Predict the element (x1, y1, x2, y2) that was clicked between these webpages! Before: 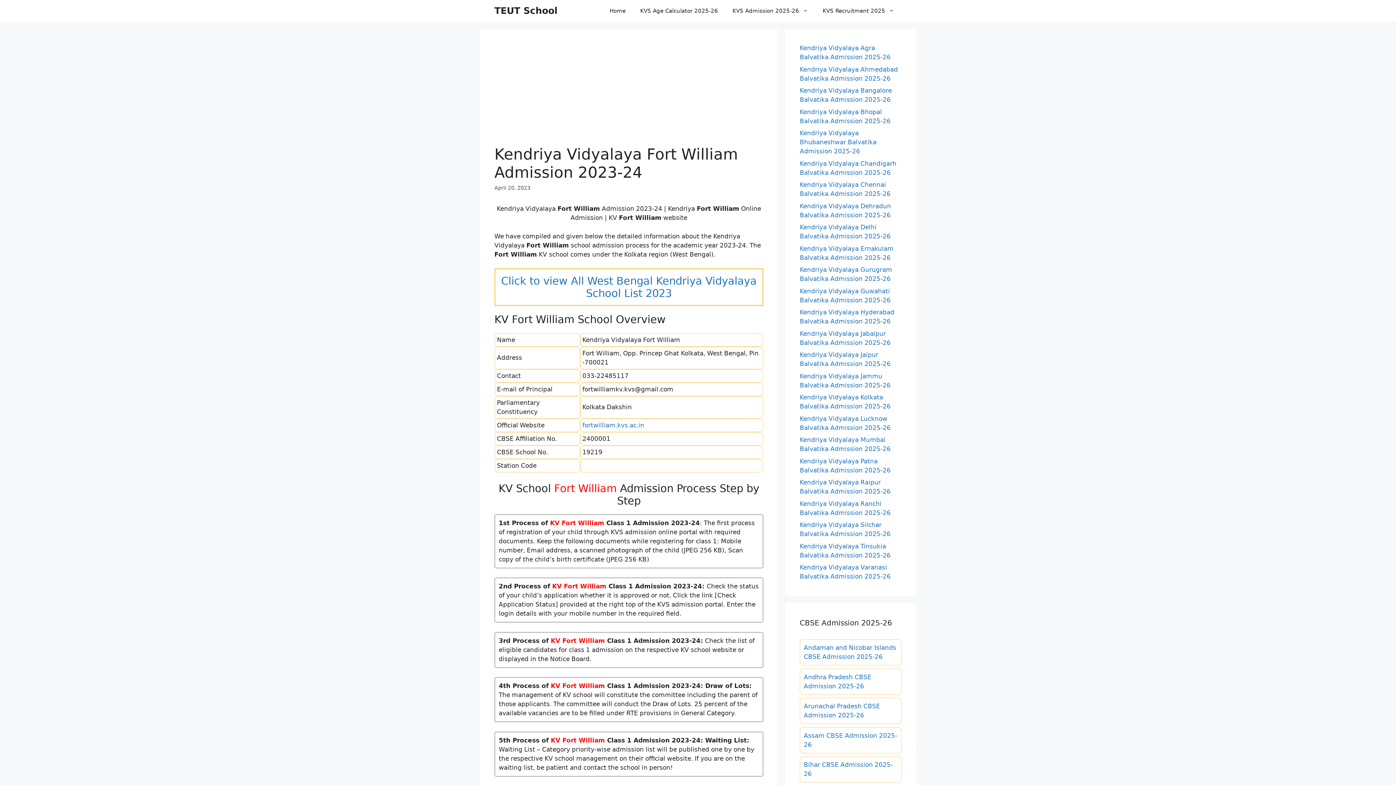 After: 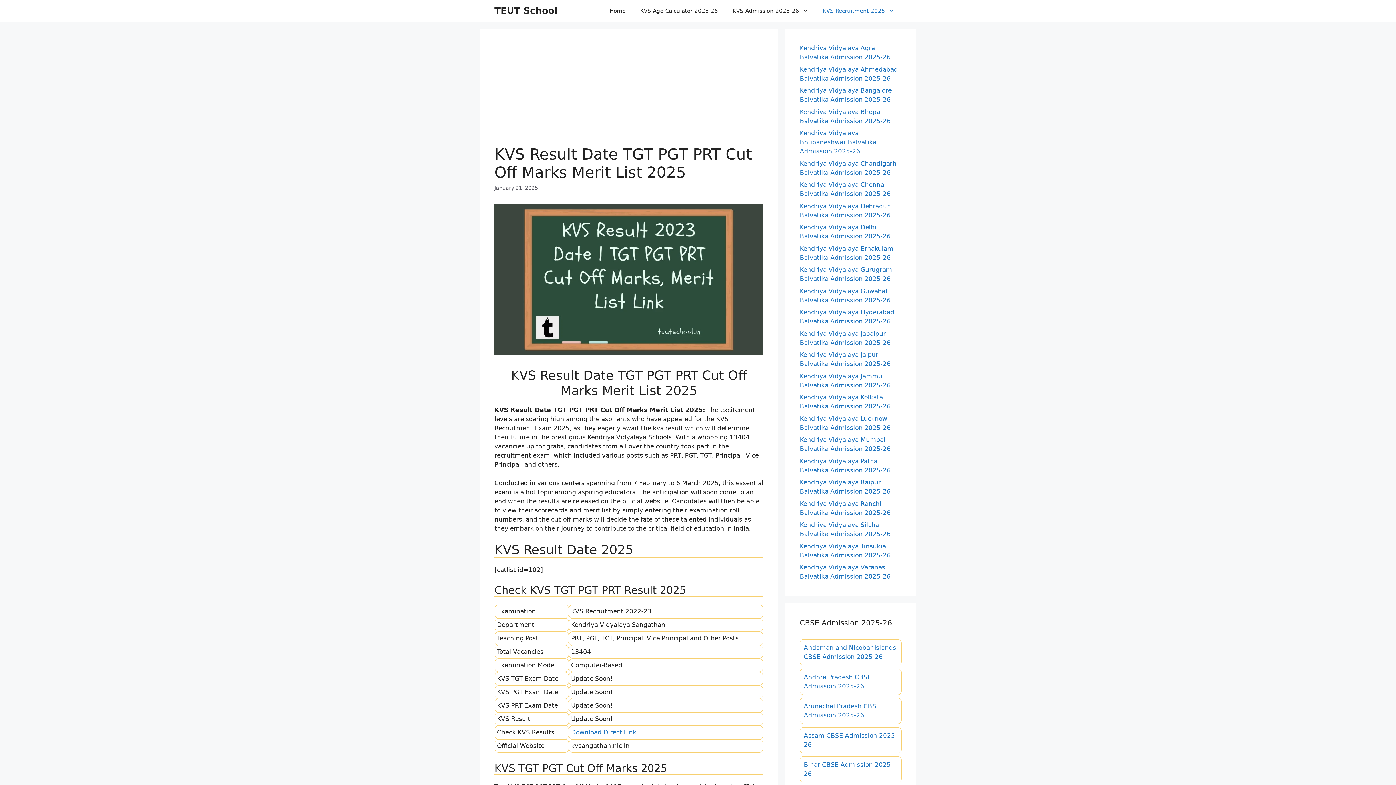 Action: bbox: (815, 0, 901, 21) label: KVS Recruitment 2025